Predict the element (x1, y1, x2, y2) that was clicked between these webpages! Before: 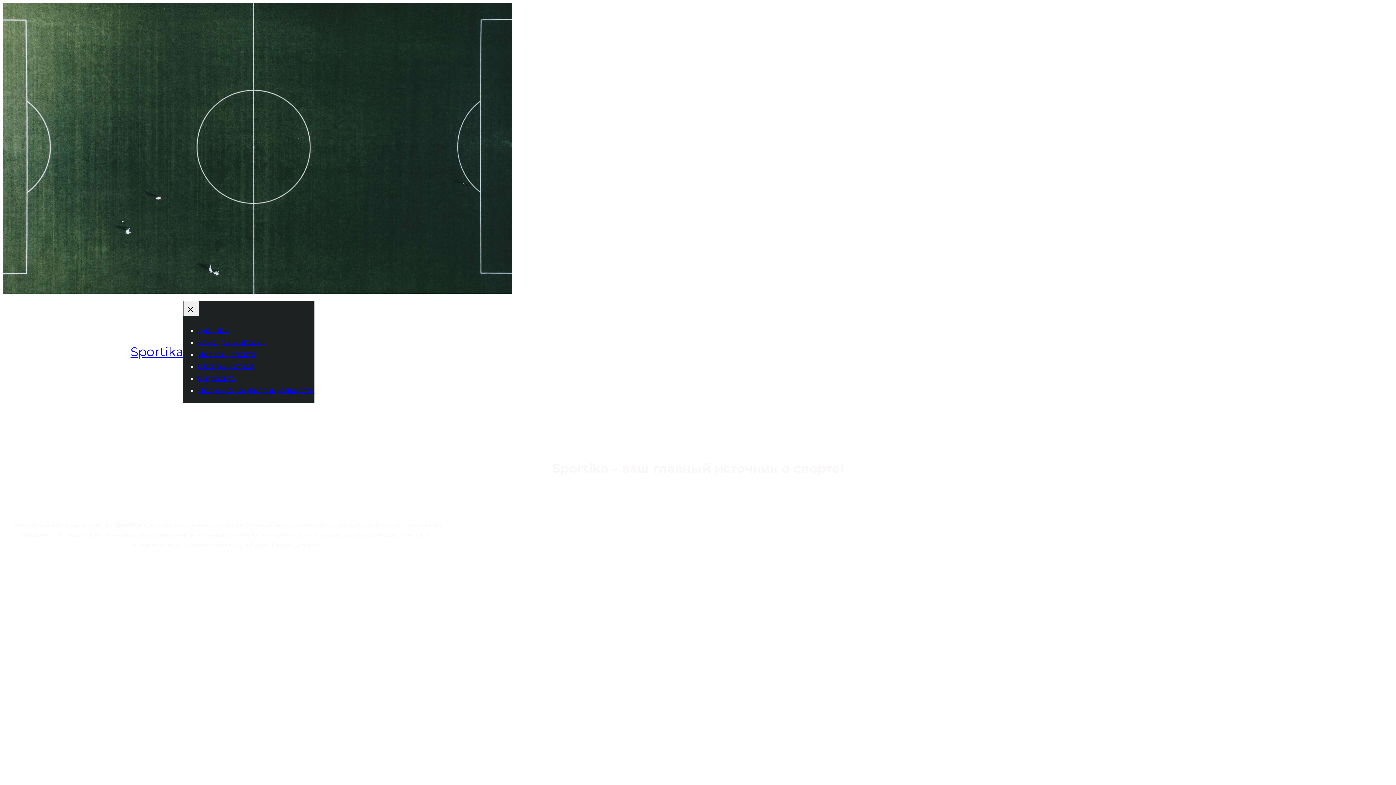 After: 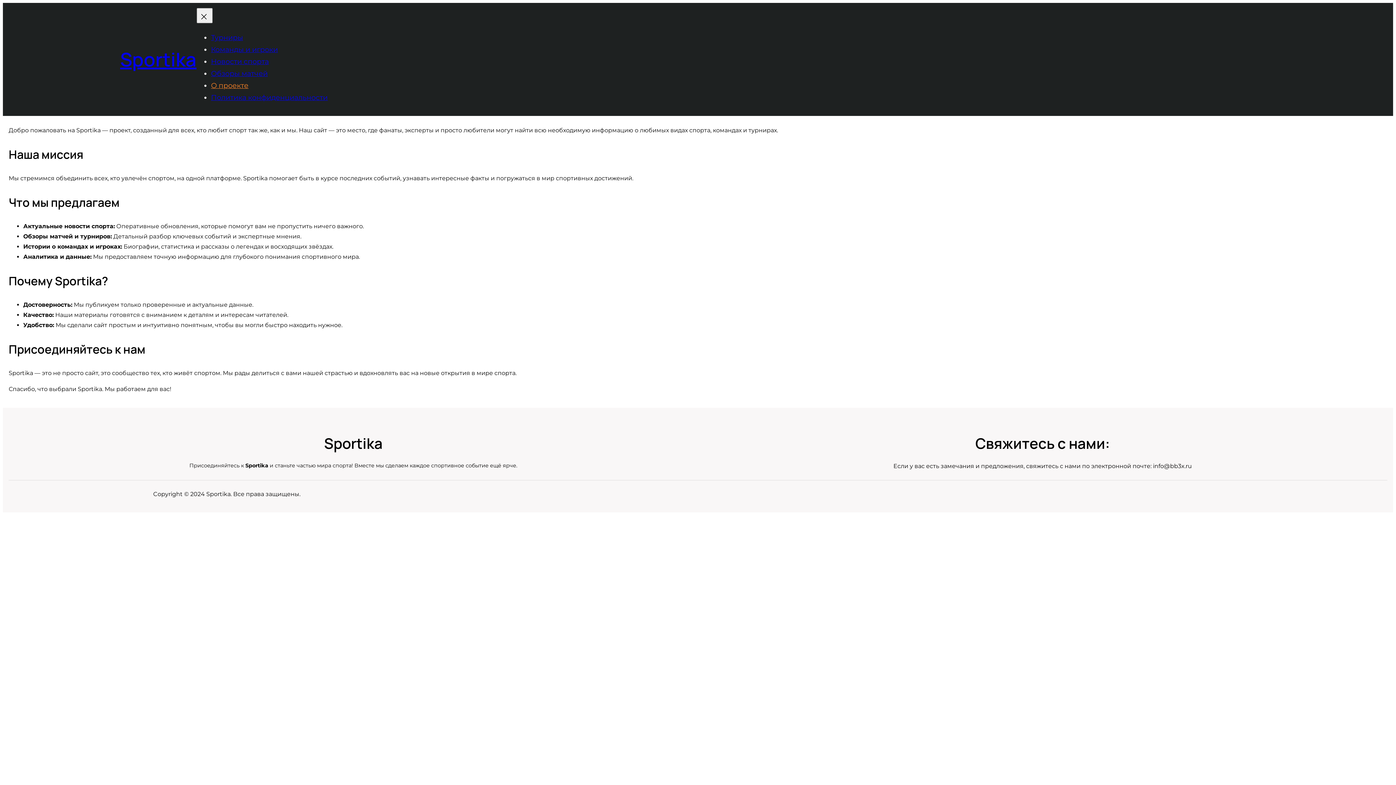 Action: label: О проекте bbox: (197, 374, 235, 382)